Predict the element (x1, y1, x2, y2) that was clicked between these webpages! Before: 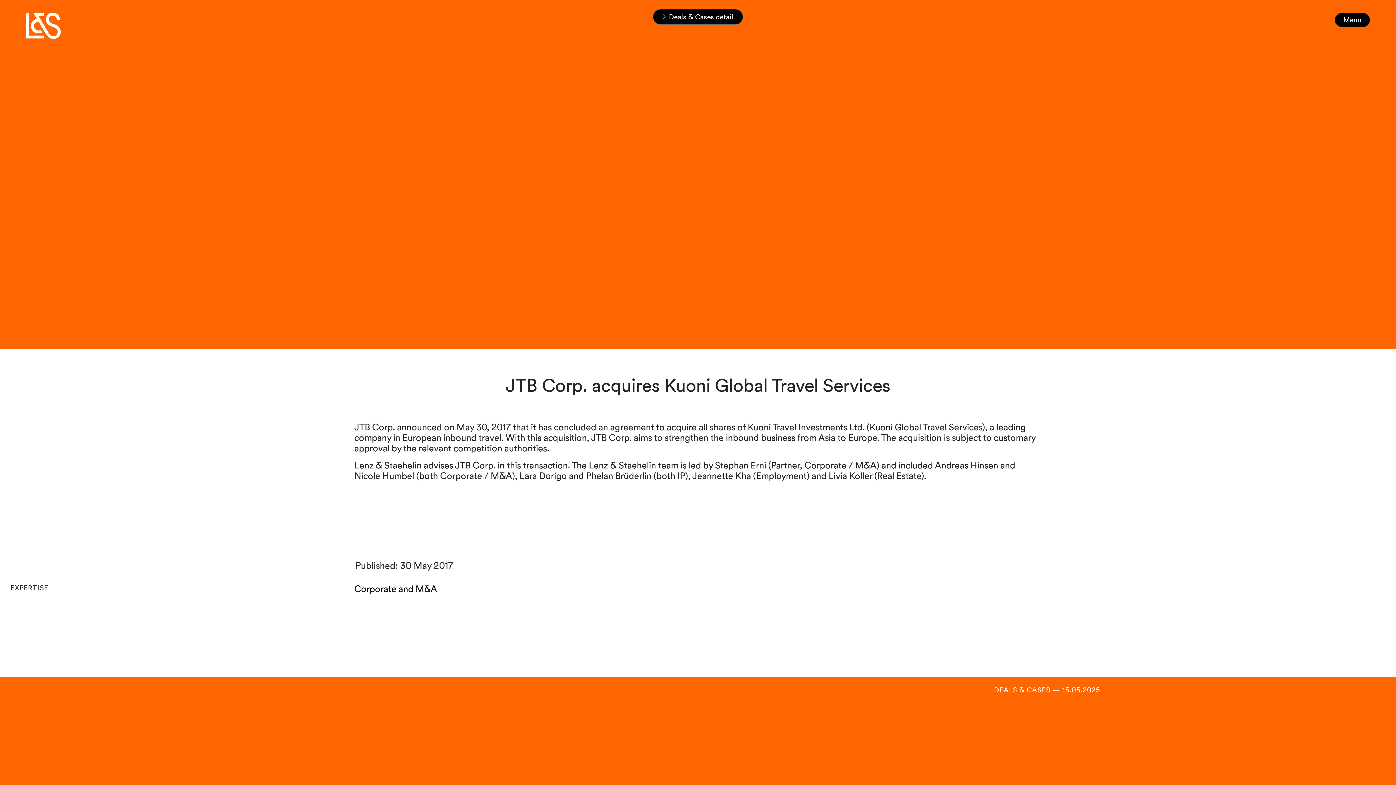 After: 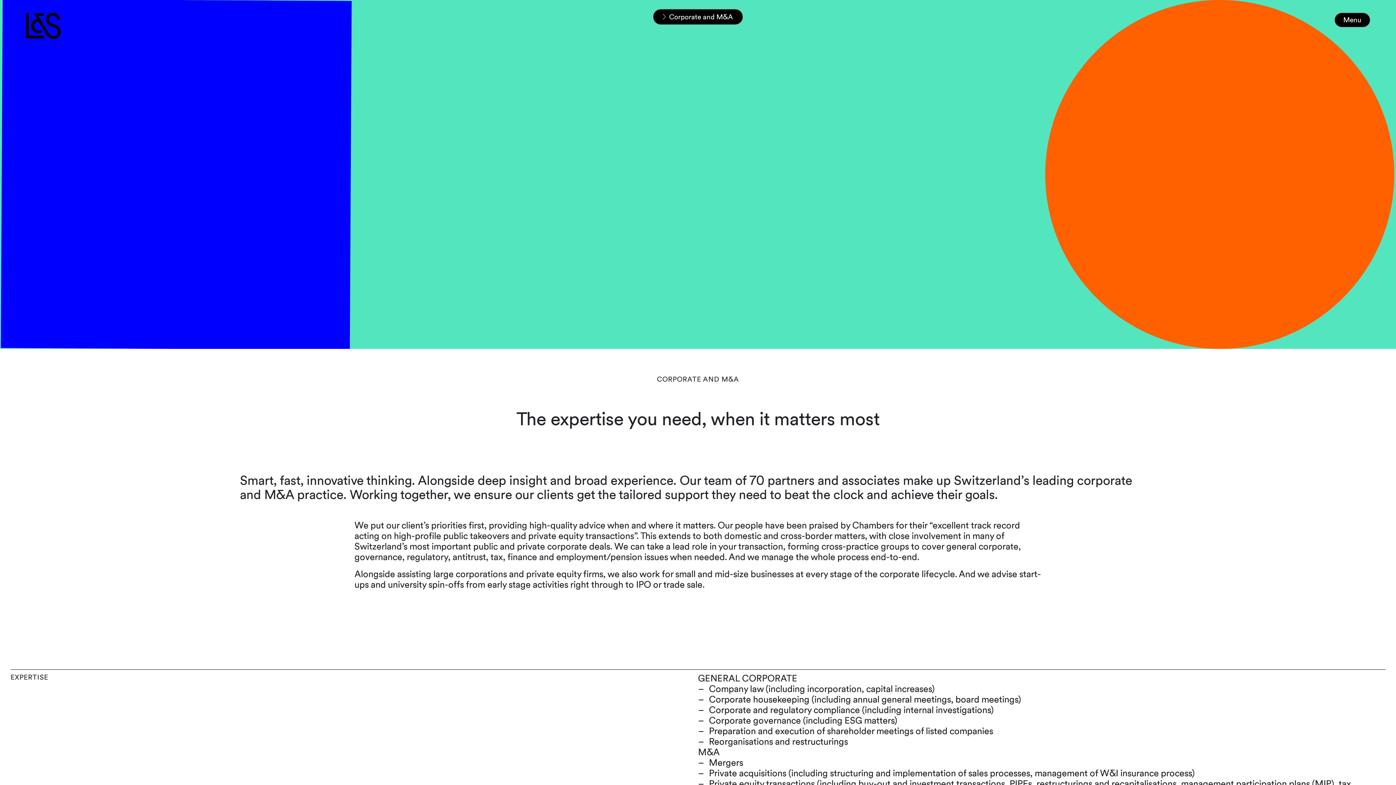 Action: label: Corporate and M&A bbox: (354, 584, 1385, 594)